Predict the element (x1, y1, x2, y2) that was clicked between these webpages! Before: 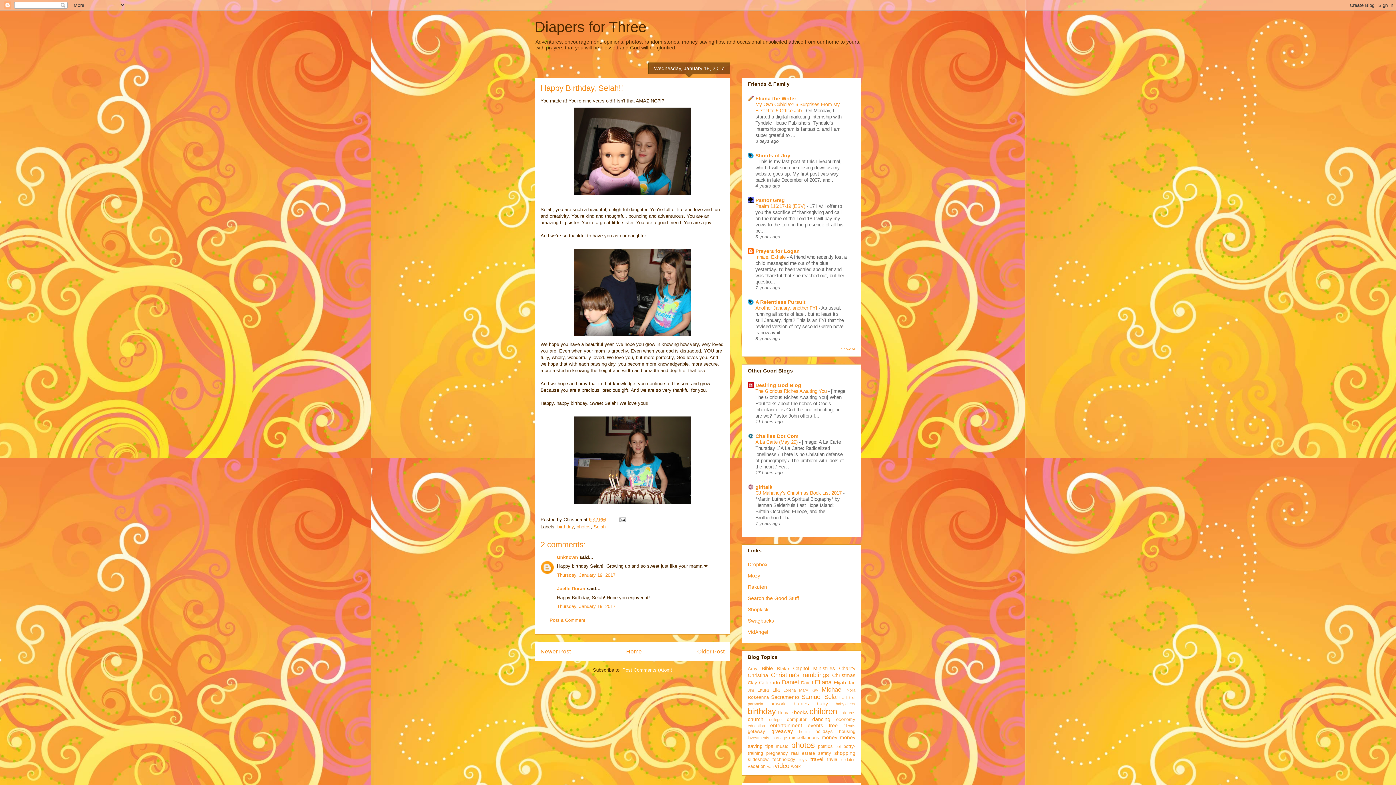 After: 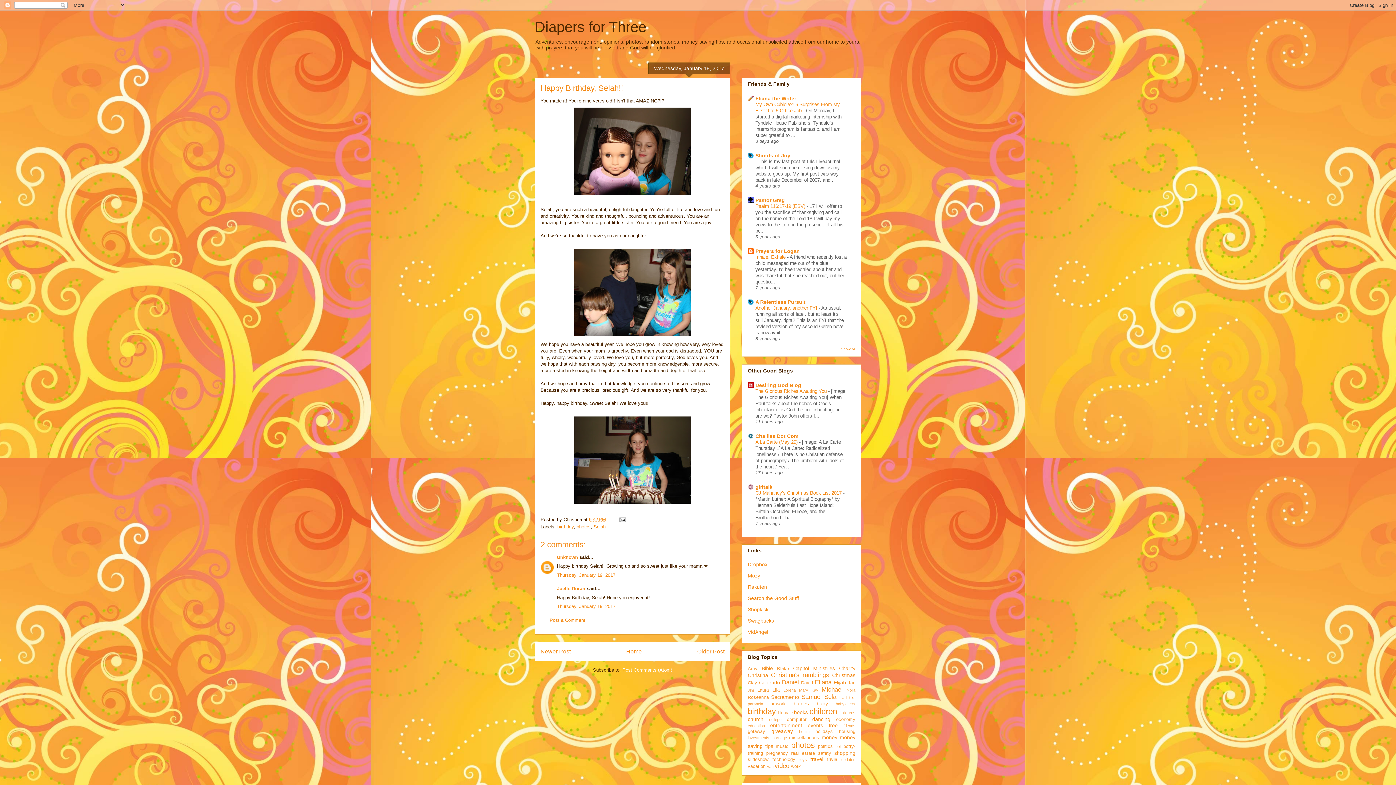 Action: bbox: (589, 516, 606, 522) label: 9:42 PM